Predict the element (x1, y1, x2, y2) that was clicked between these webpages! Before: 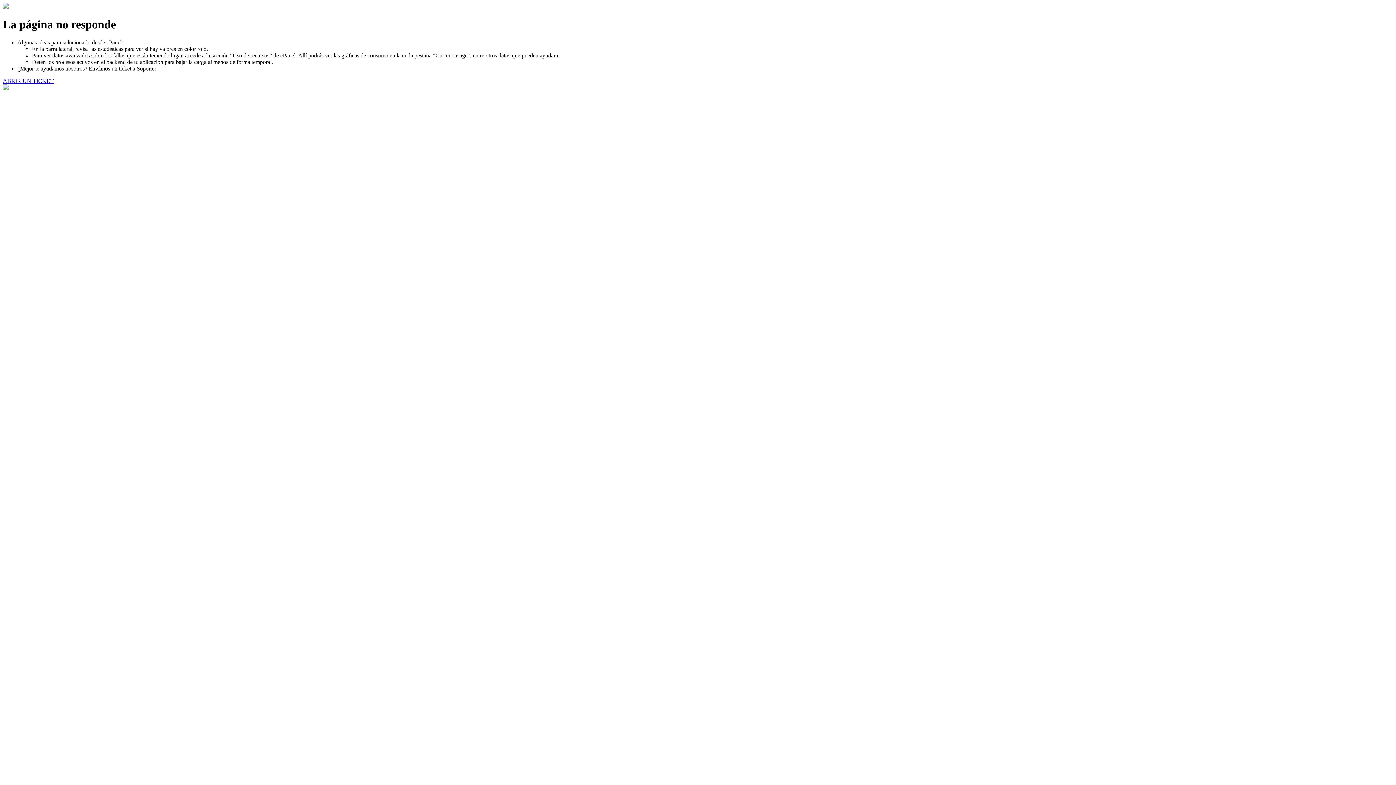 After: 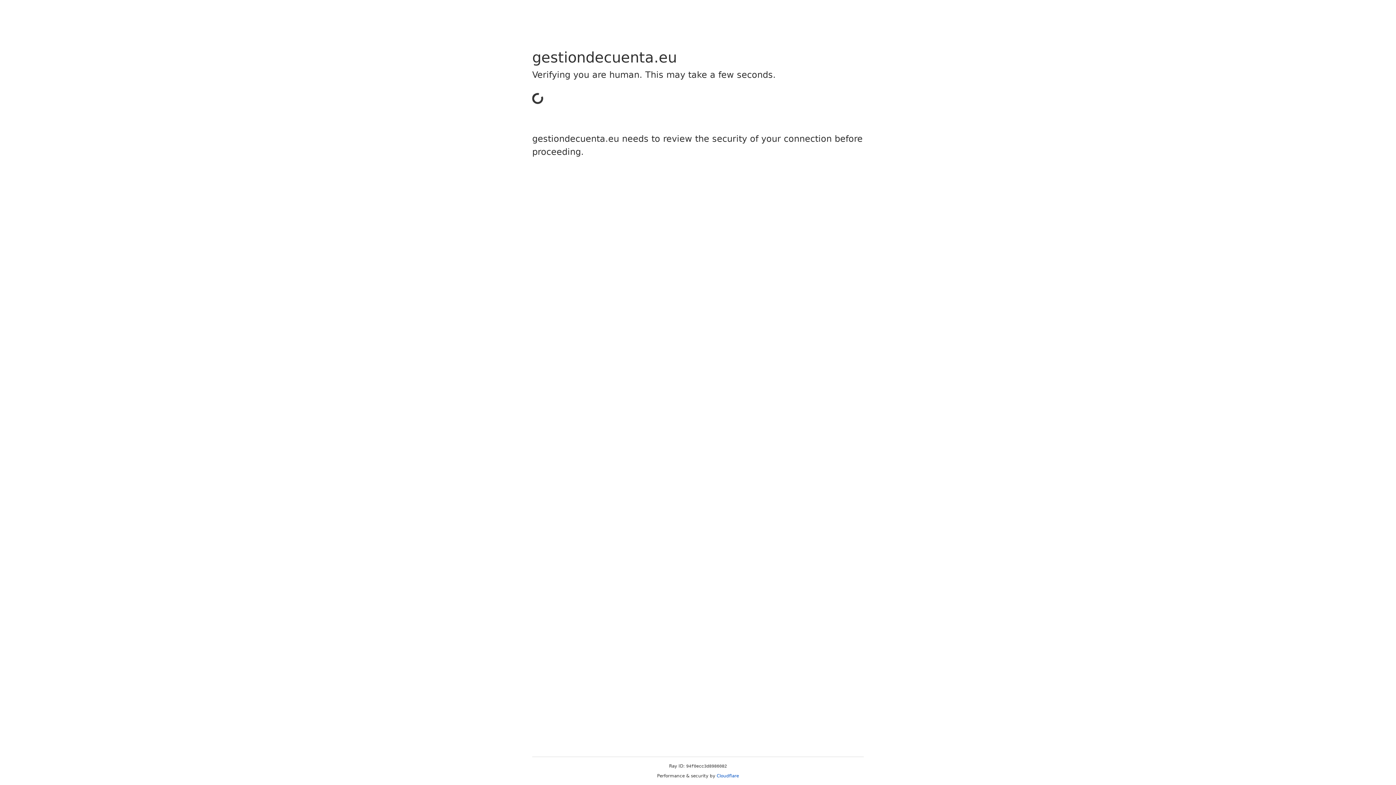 Action: bbox: (2, 77, 53, 83) label: ABRIR UN TICKET